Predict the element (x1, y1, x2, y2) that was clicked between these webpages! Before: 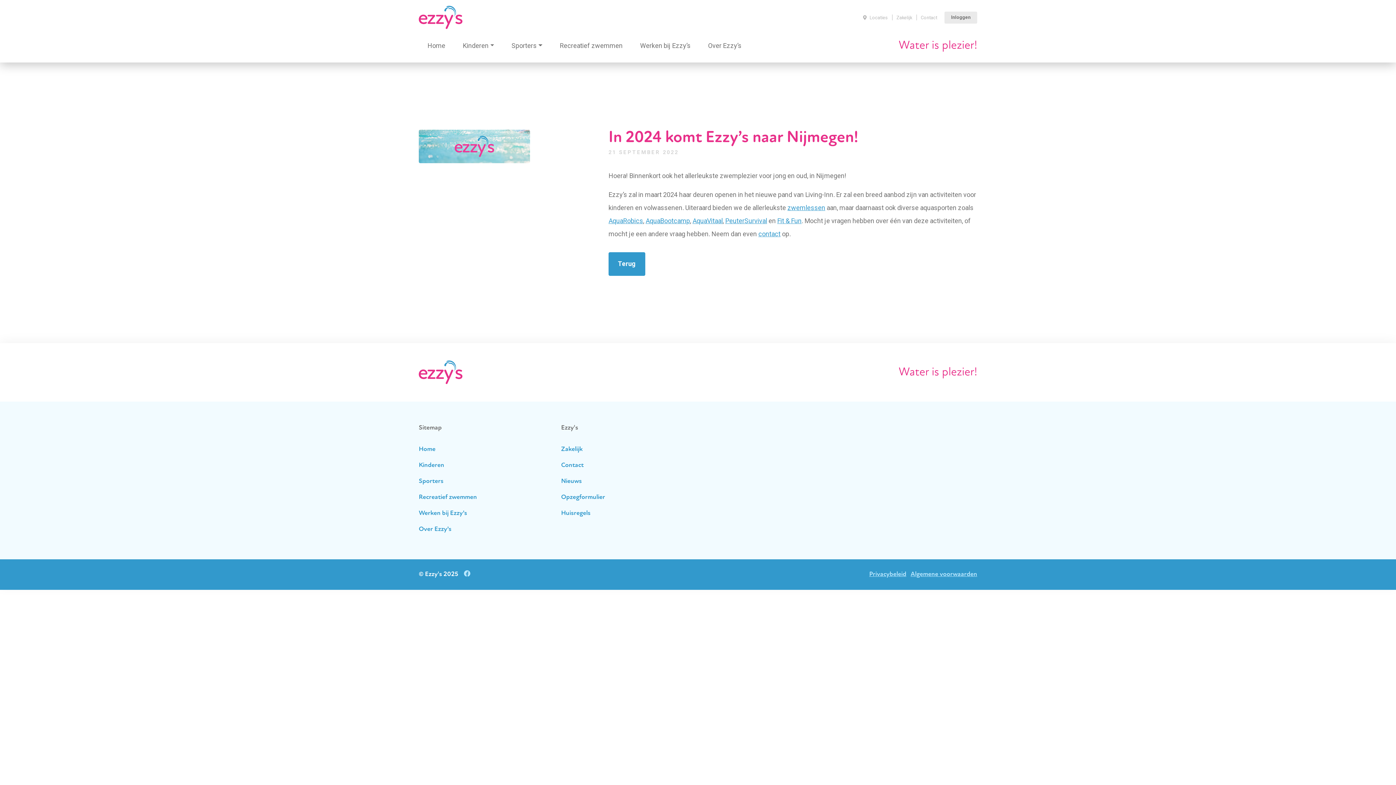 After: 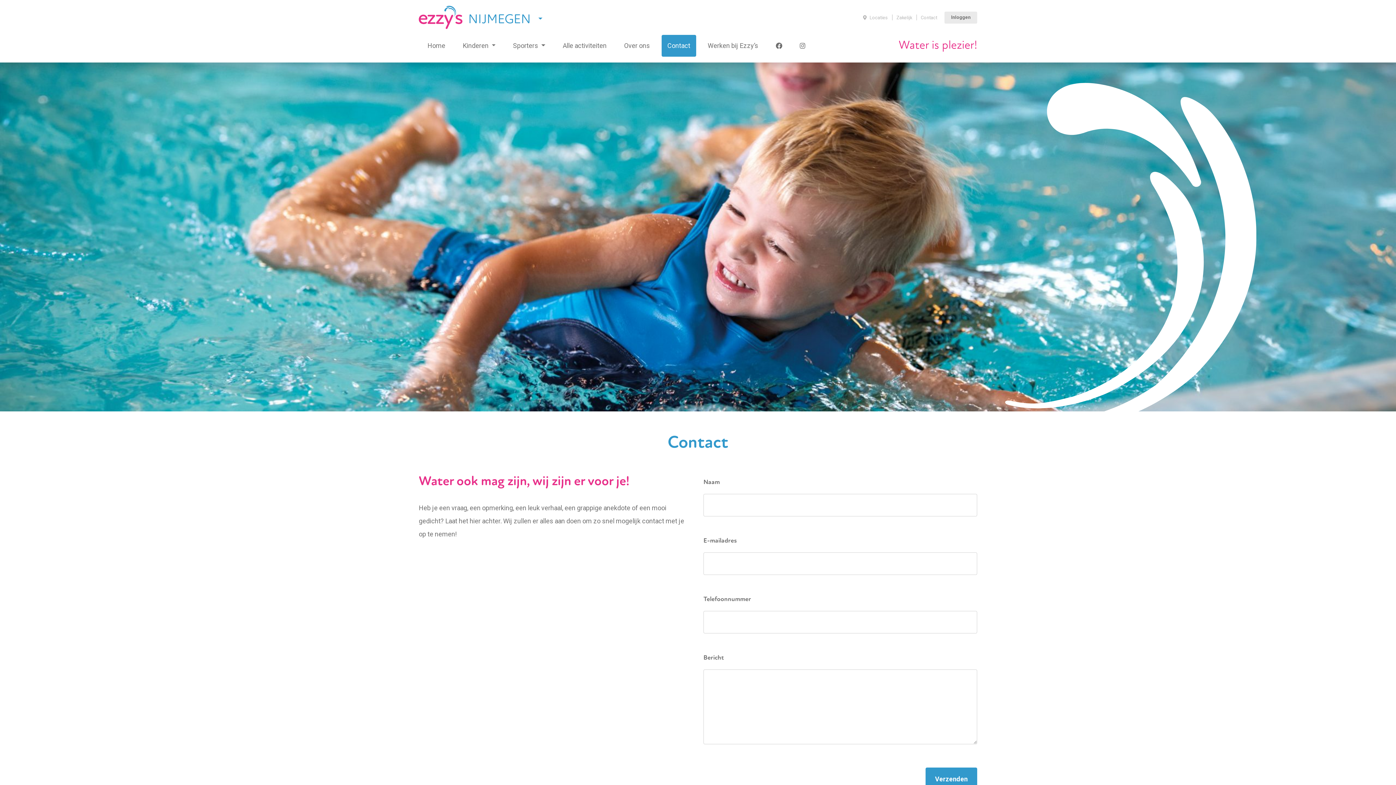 Action: label: contact bbox: (758, 230, 780, 237)